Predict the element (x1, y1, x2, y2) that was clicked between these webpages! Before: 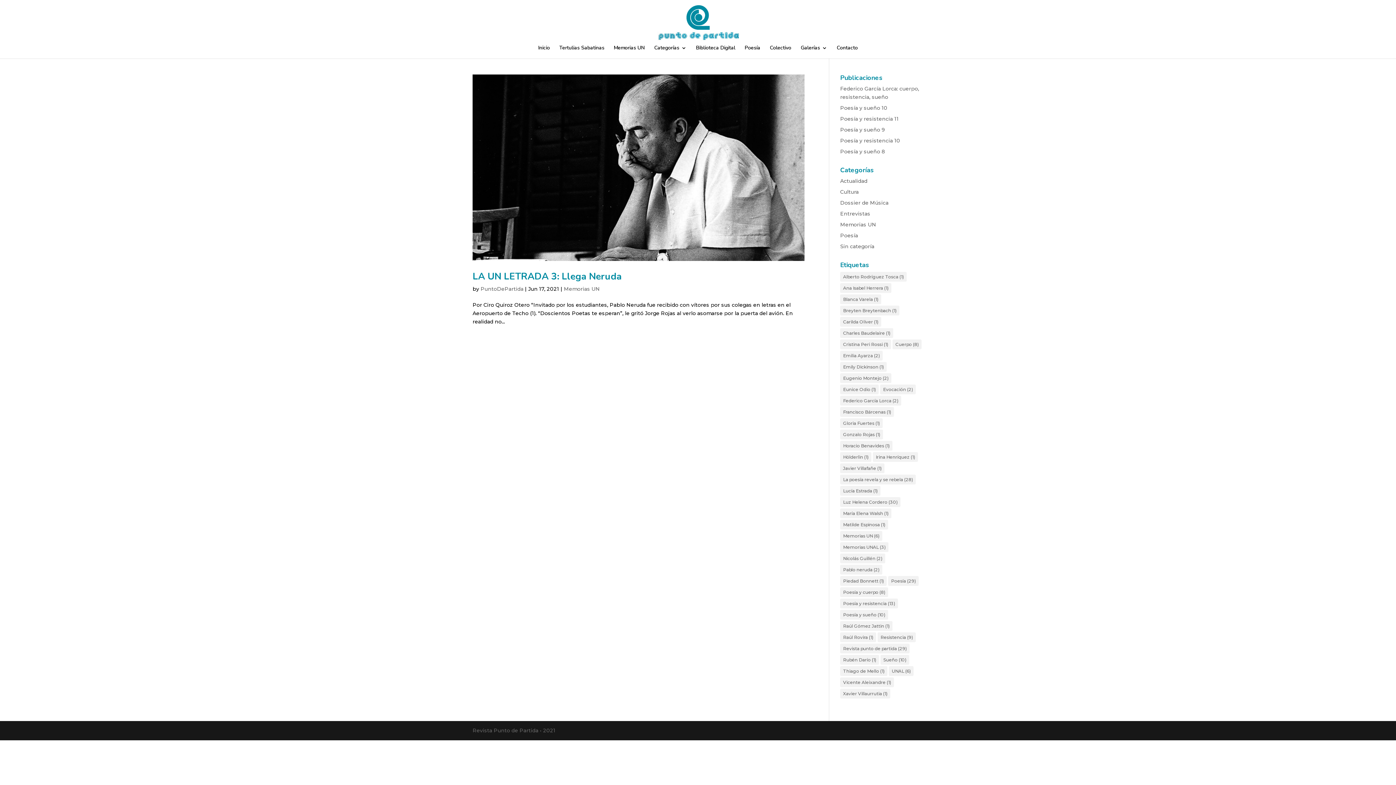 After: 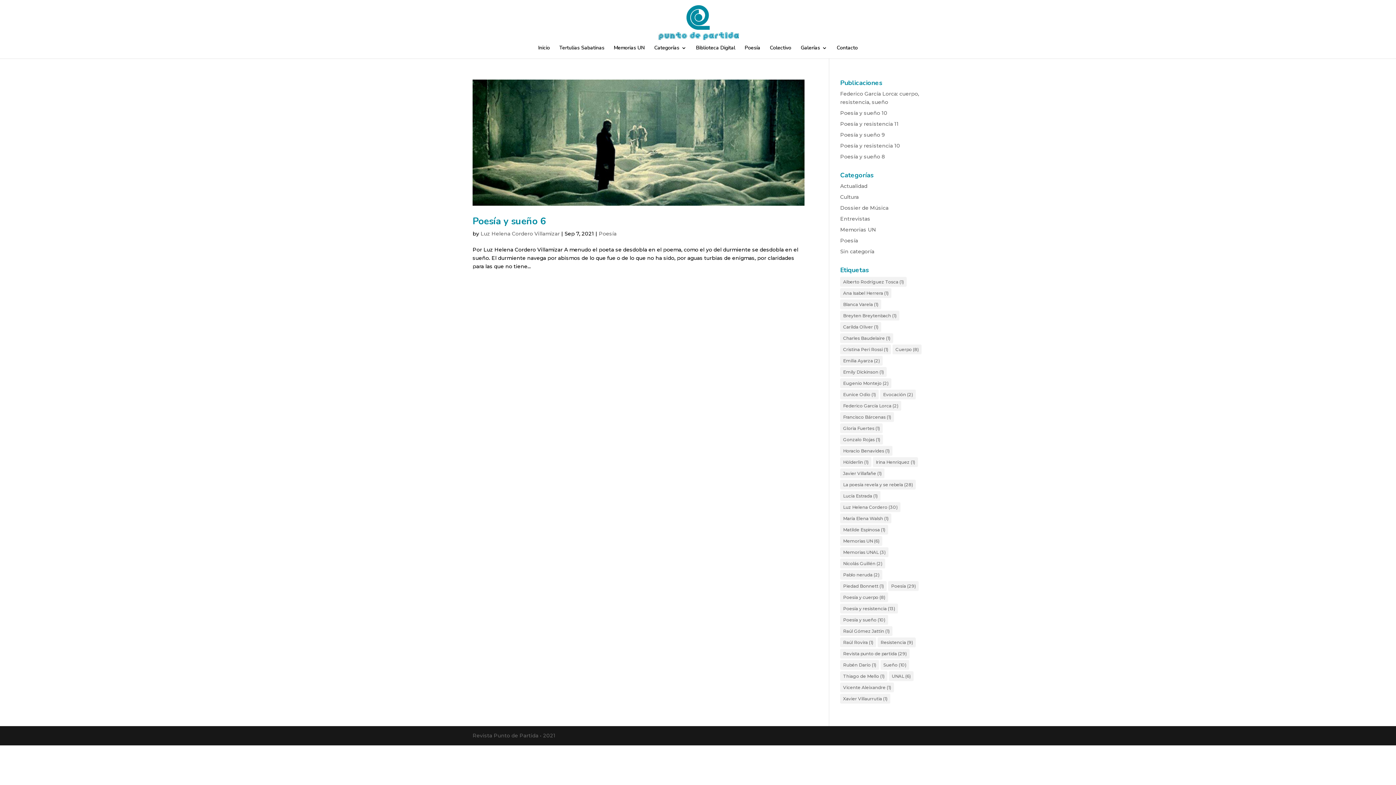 Action: bbox: (840, 452, 871, 462) label: Hölderlin (1 elemento)